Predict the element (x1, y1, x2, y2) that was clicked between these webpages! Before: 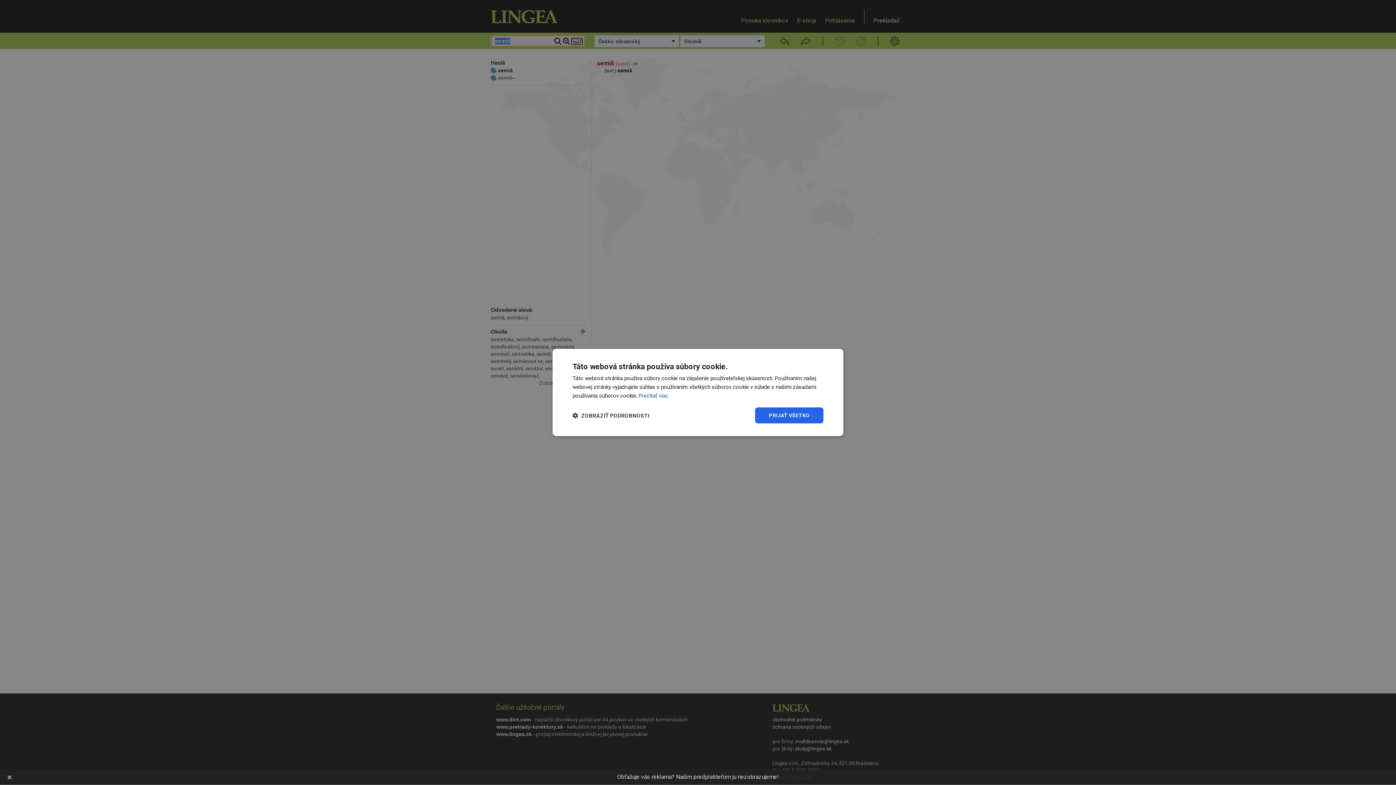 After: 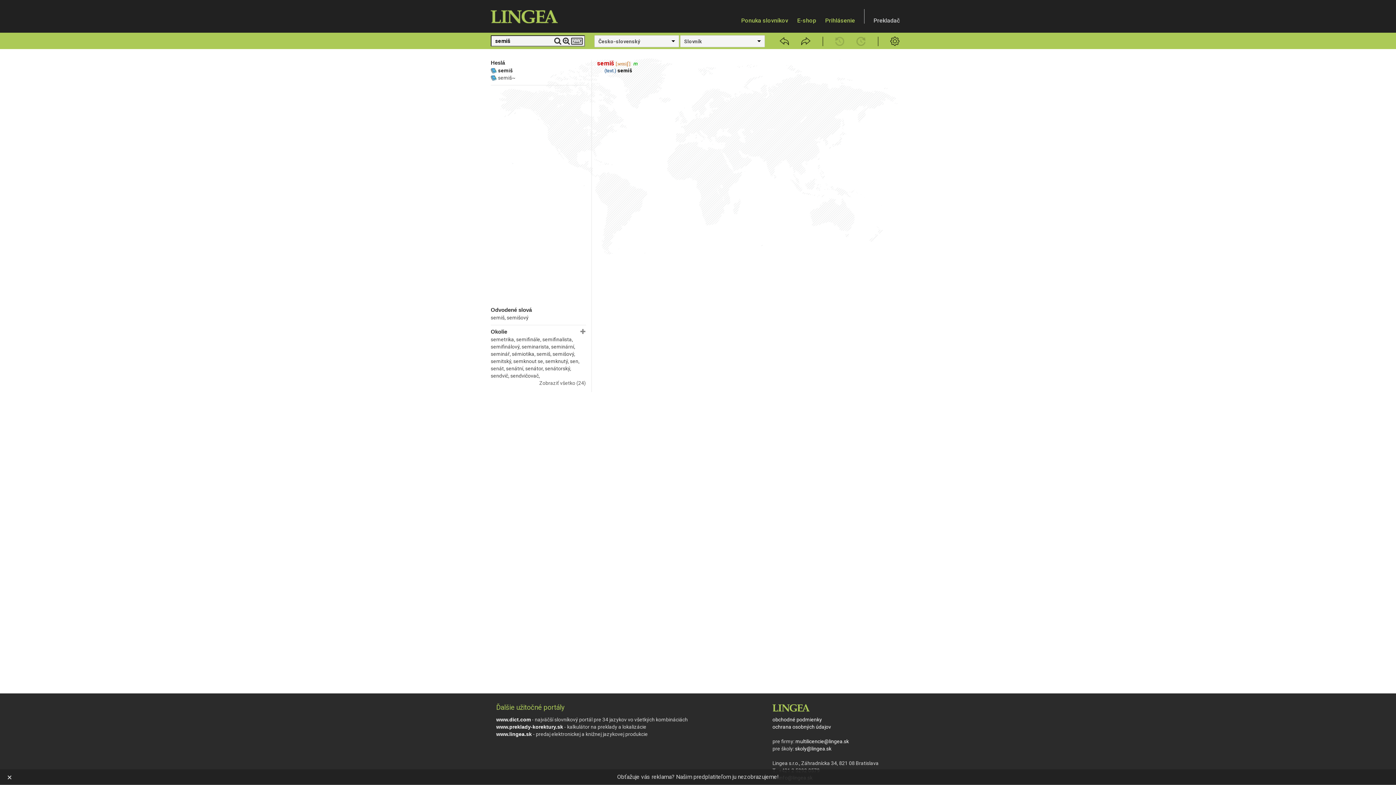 Action: label: PRIJAŤ VŠETKO bbox: (755, 407, 823, 423)